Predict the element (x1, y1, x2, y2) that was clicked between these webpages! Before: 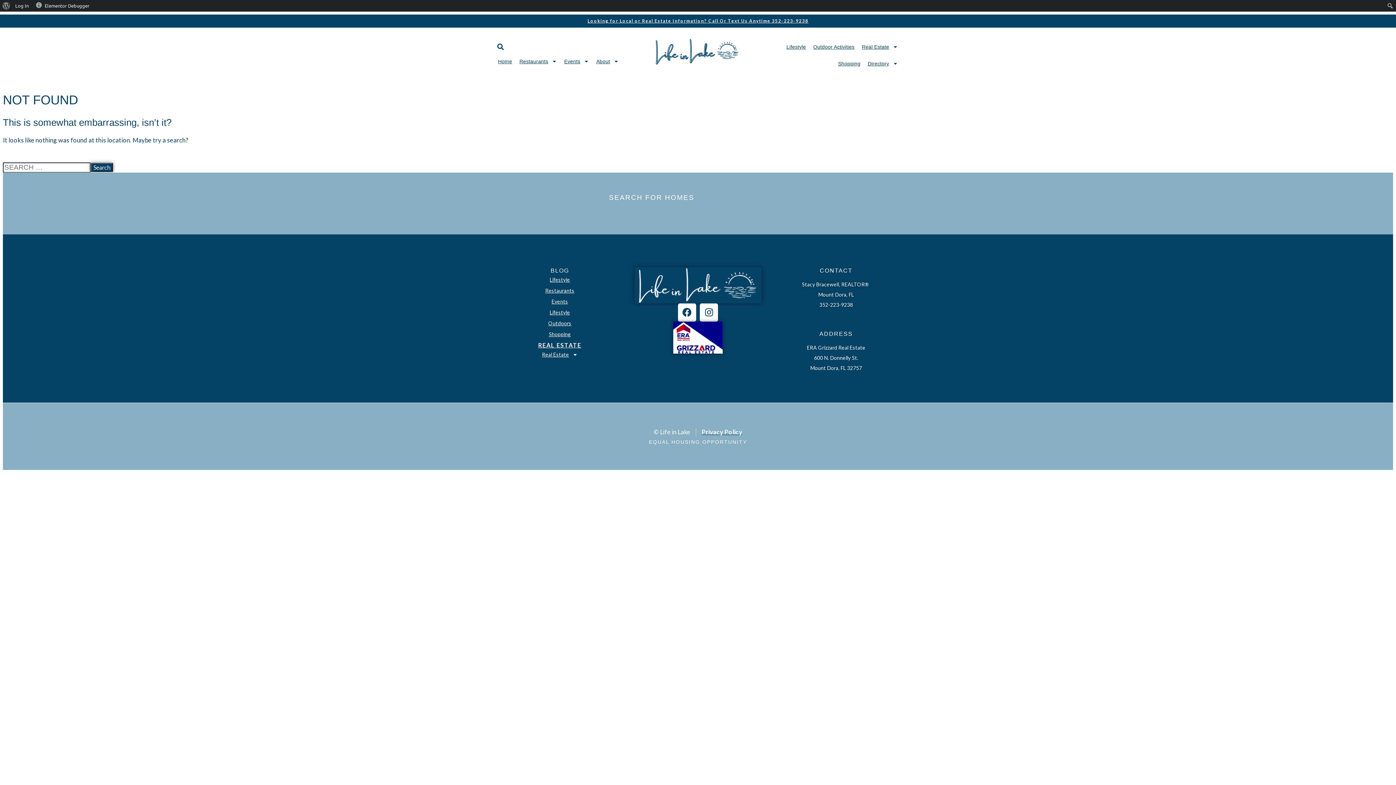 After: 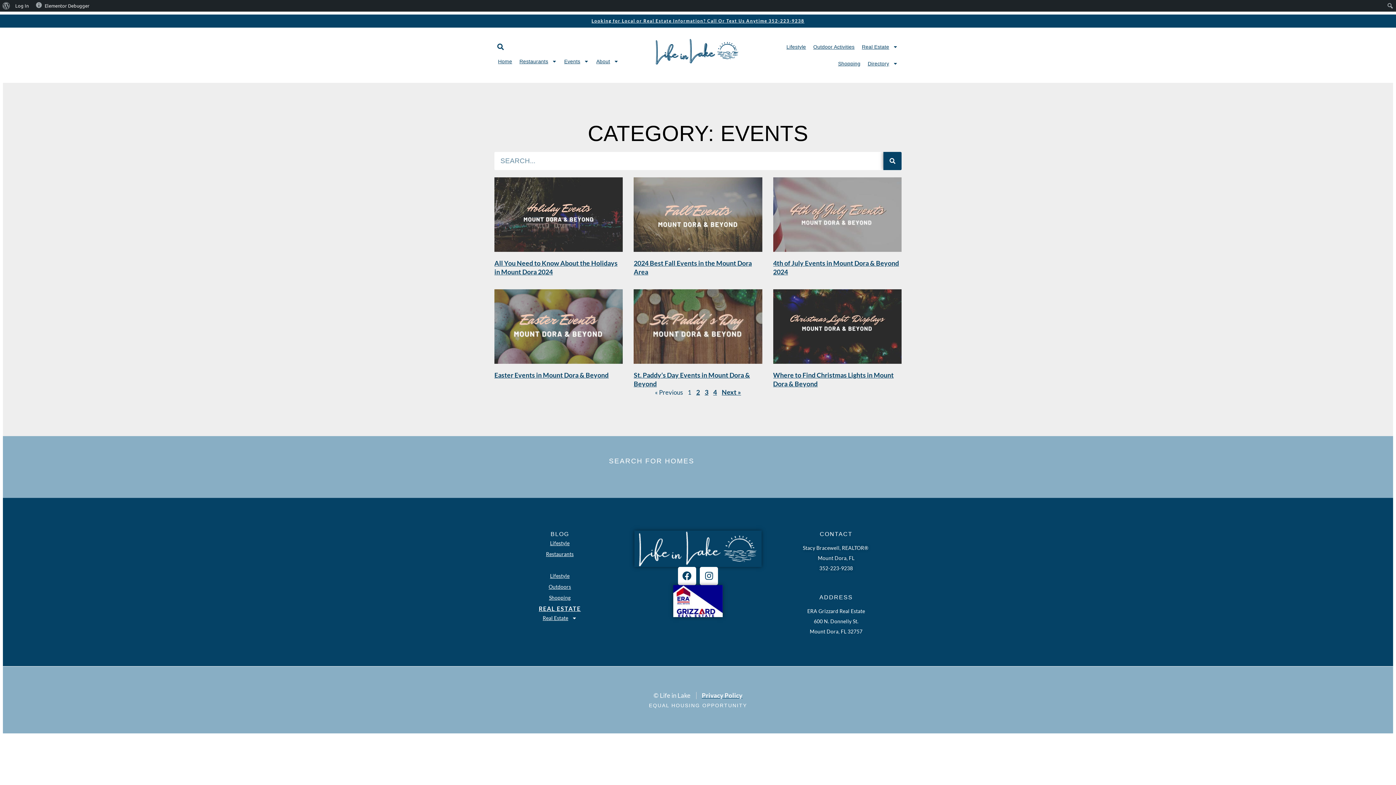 Action: label: Events bbox: (494, 296, 625, 307)